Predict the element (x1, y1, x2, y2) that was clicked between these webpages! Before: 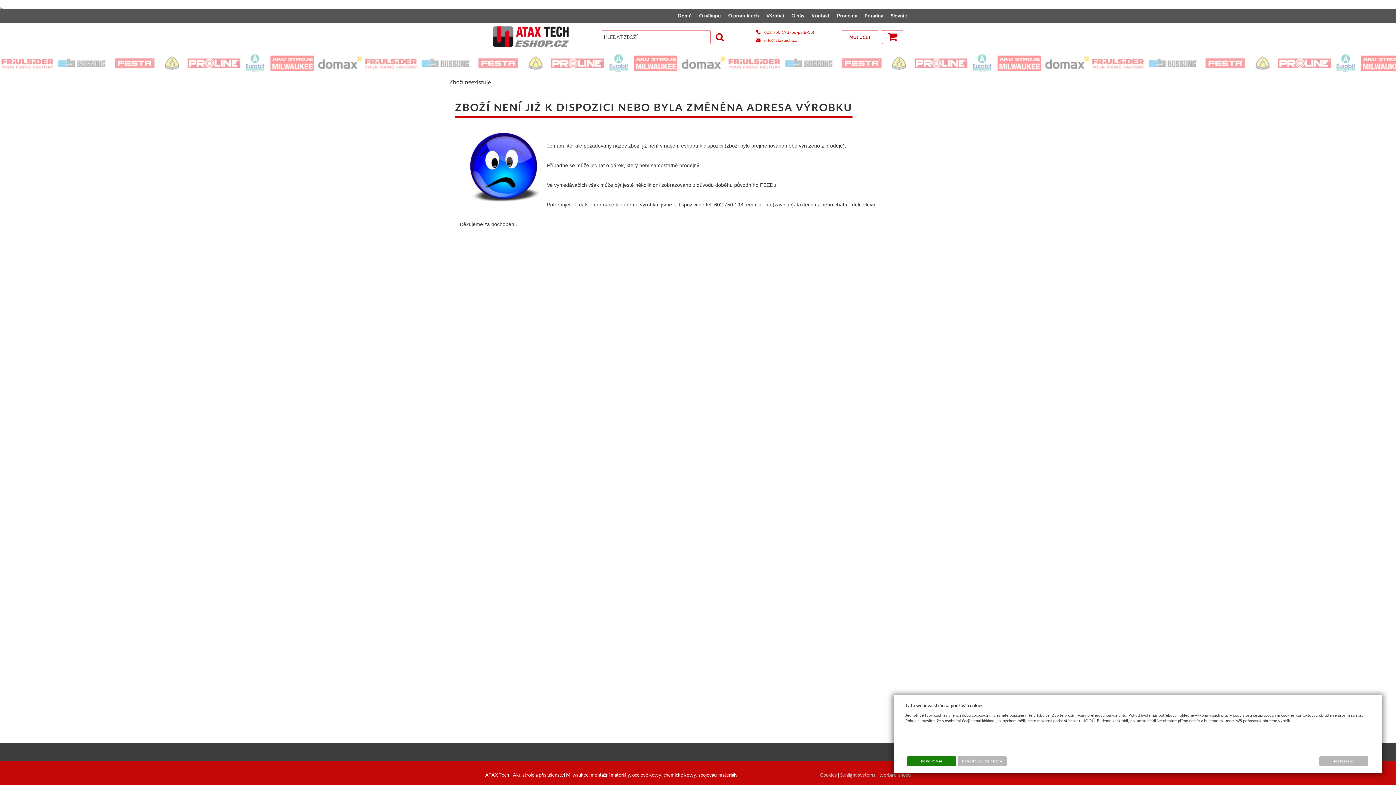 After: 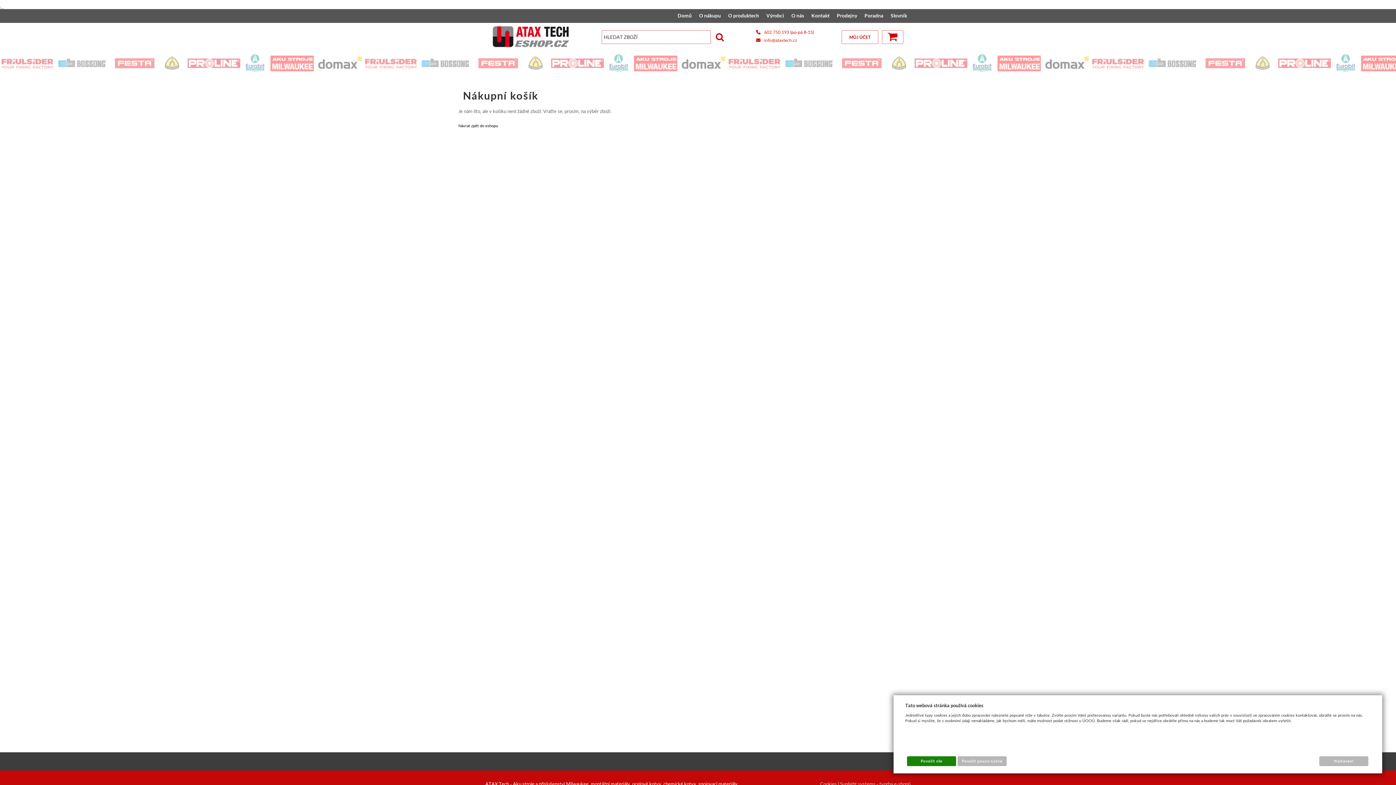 Action: bbox: (882, 30, 903, 44)